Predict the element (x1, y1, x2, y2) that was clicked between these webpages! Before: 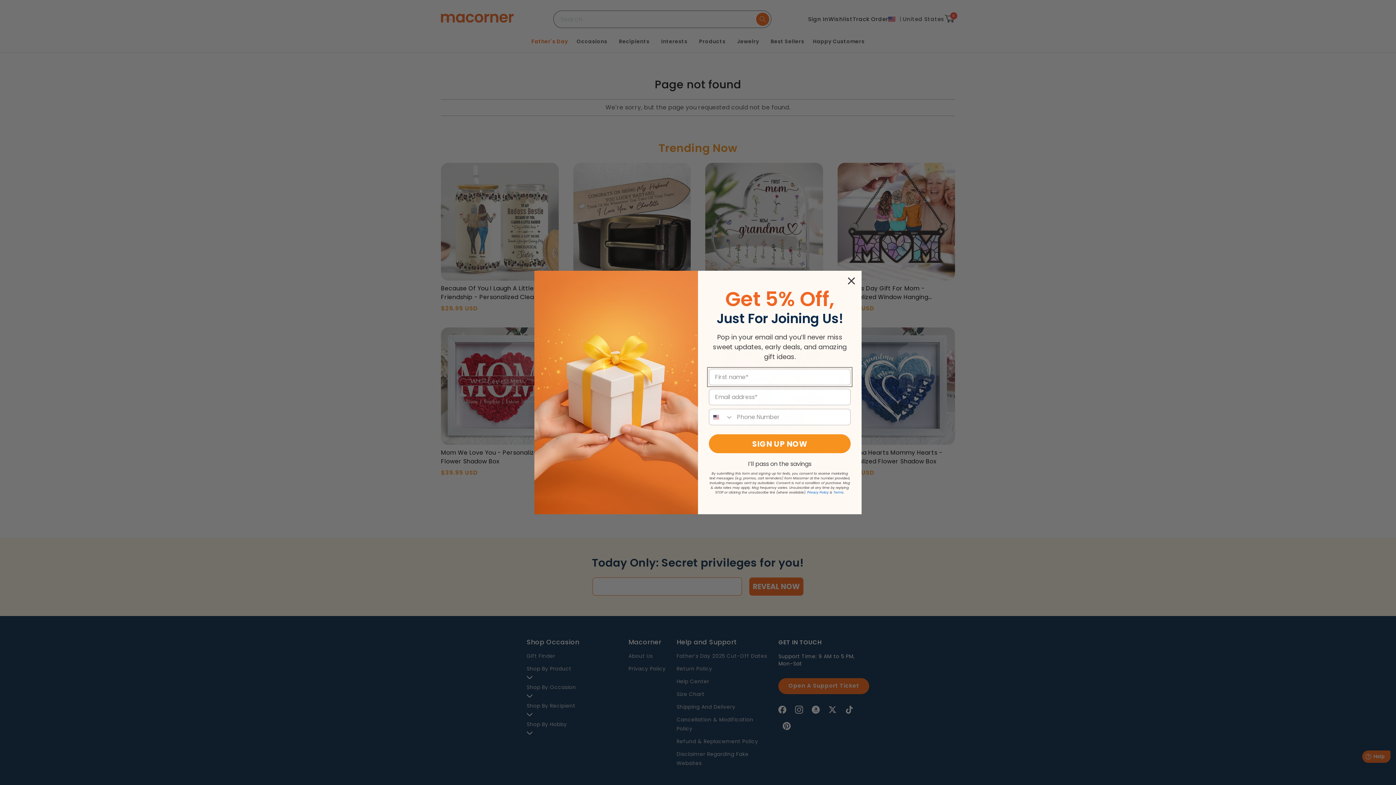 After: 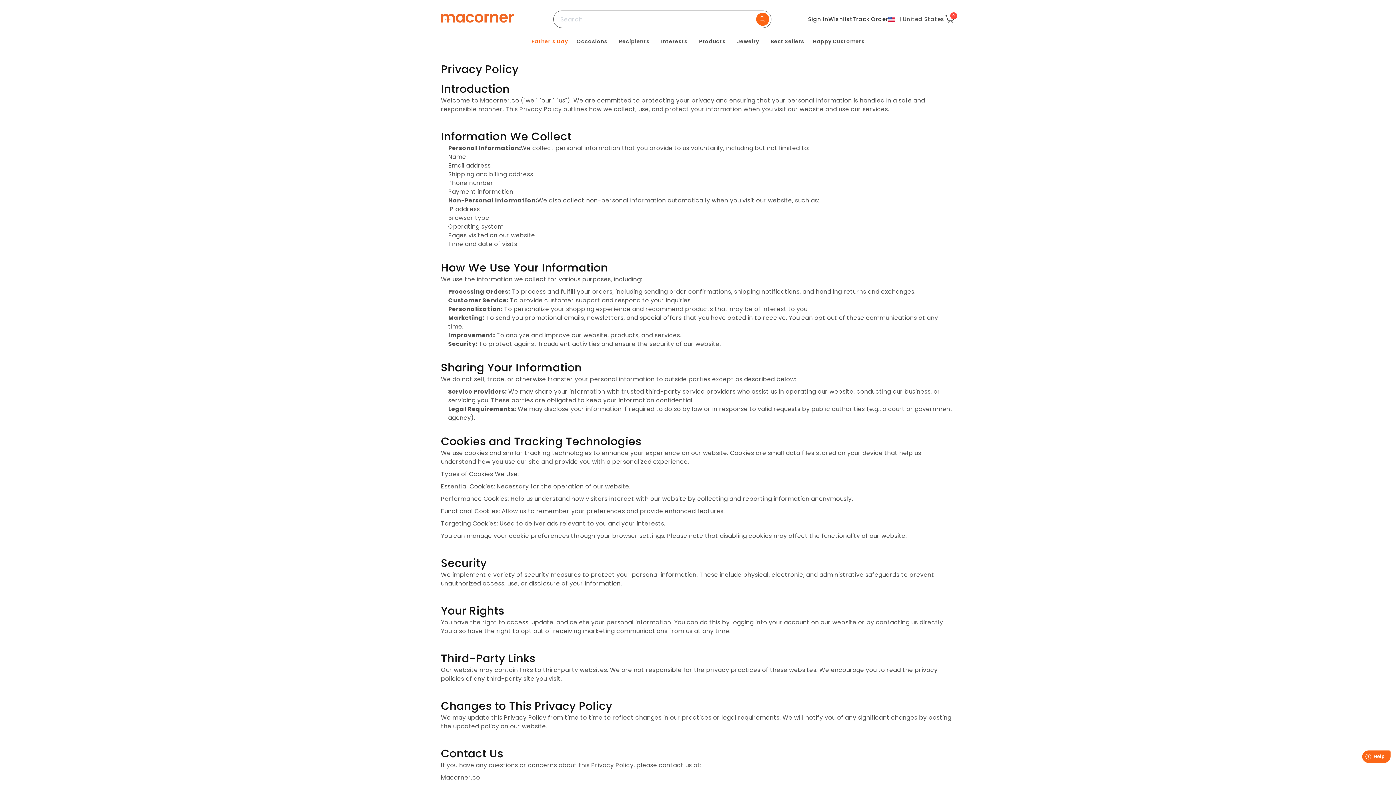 Action: bbox: (807, 490, 828, 494) label: Privacy Policy